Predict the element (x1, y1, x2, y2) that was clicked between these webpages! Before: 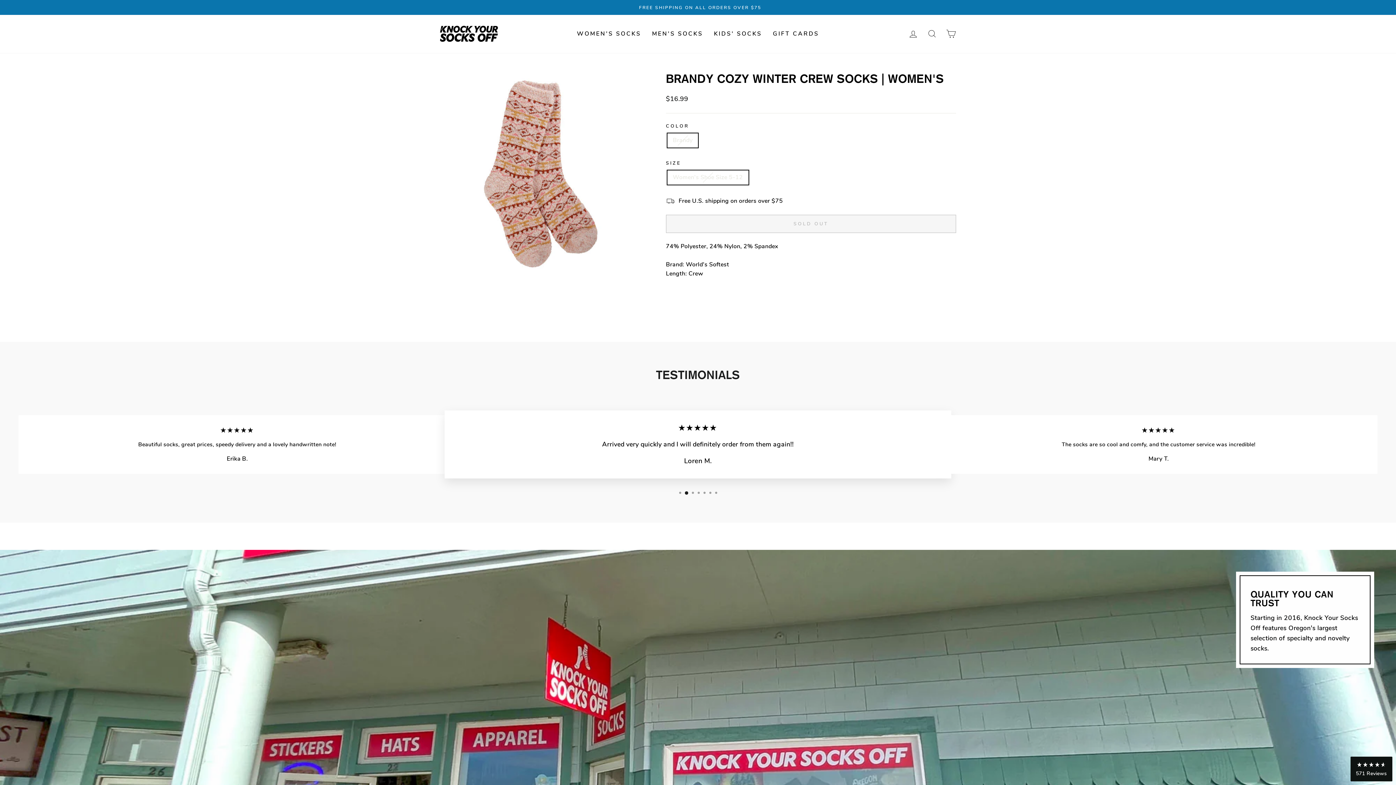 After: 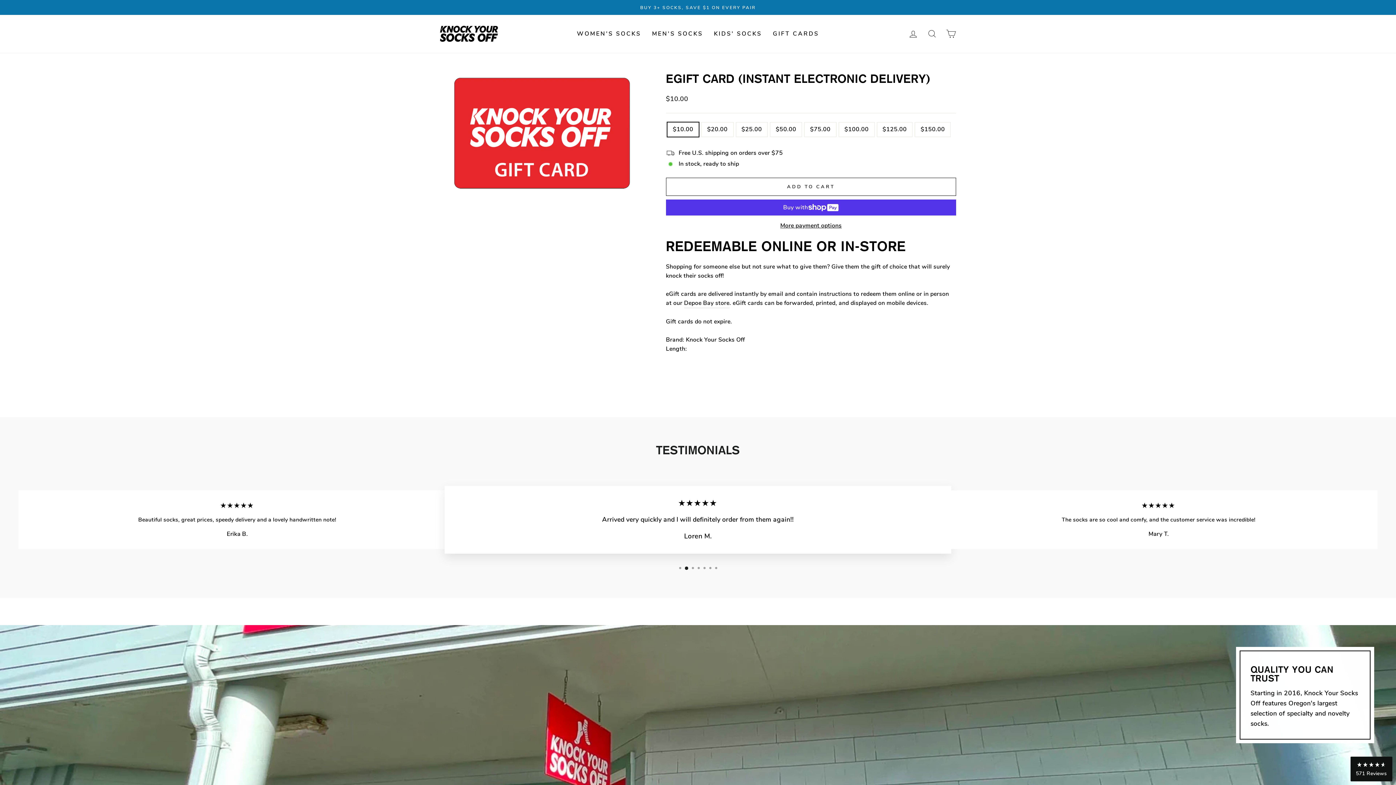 Action: bbox: (767, 26, 824, 41) label: GIFT CARDS